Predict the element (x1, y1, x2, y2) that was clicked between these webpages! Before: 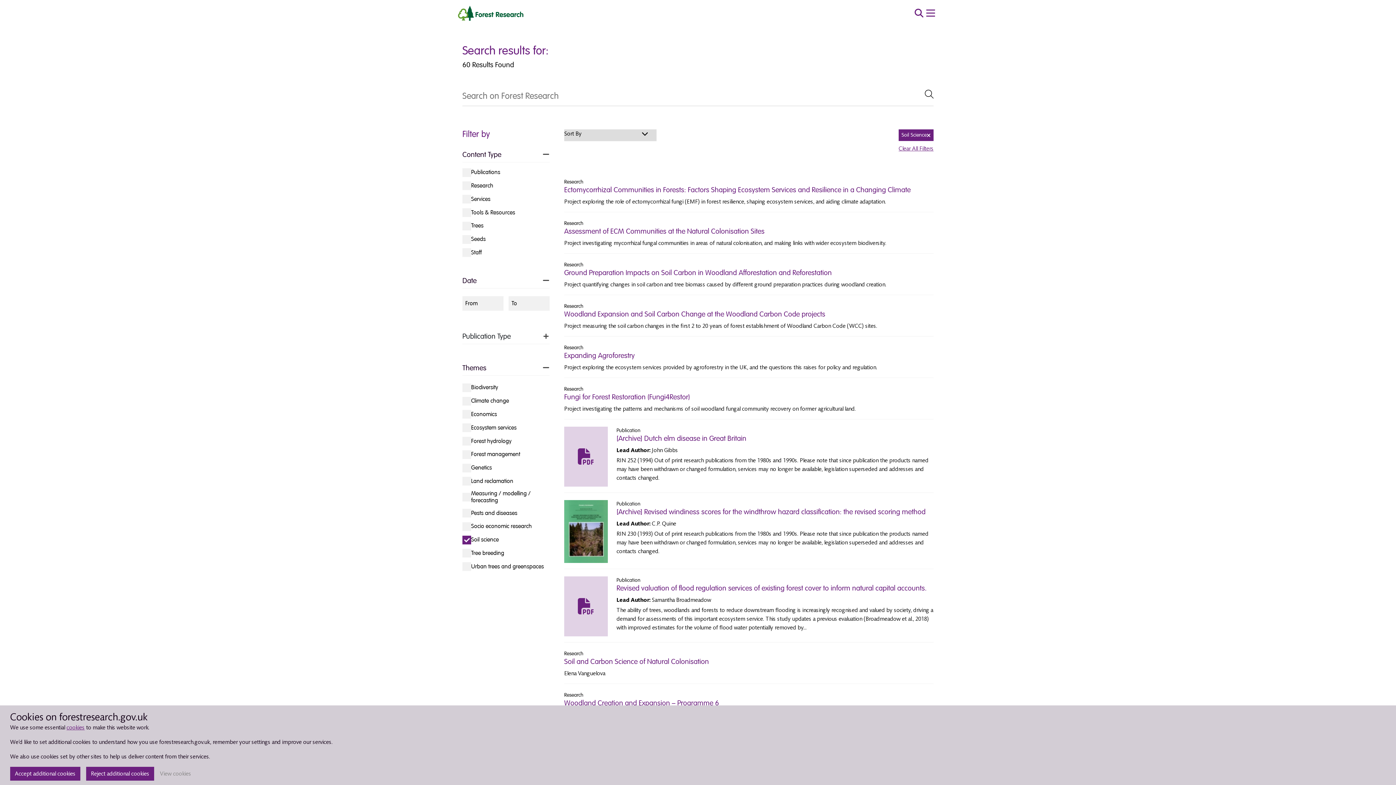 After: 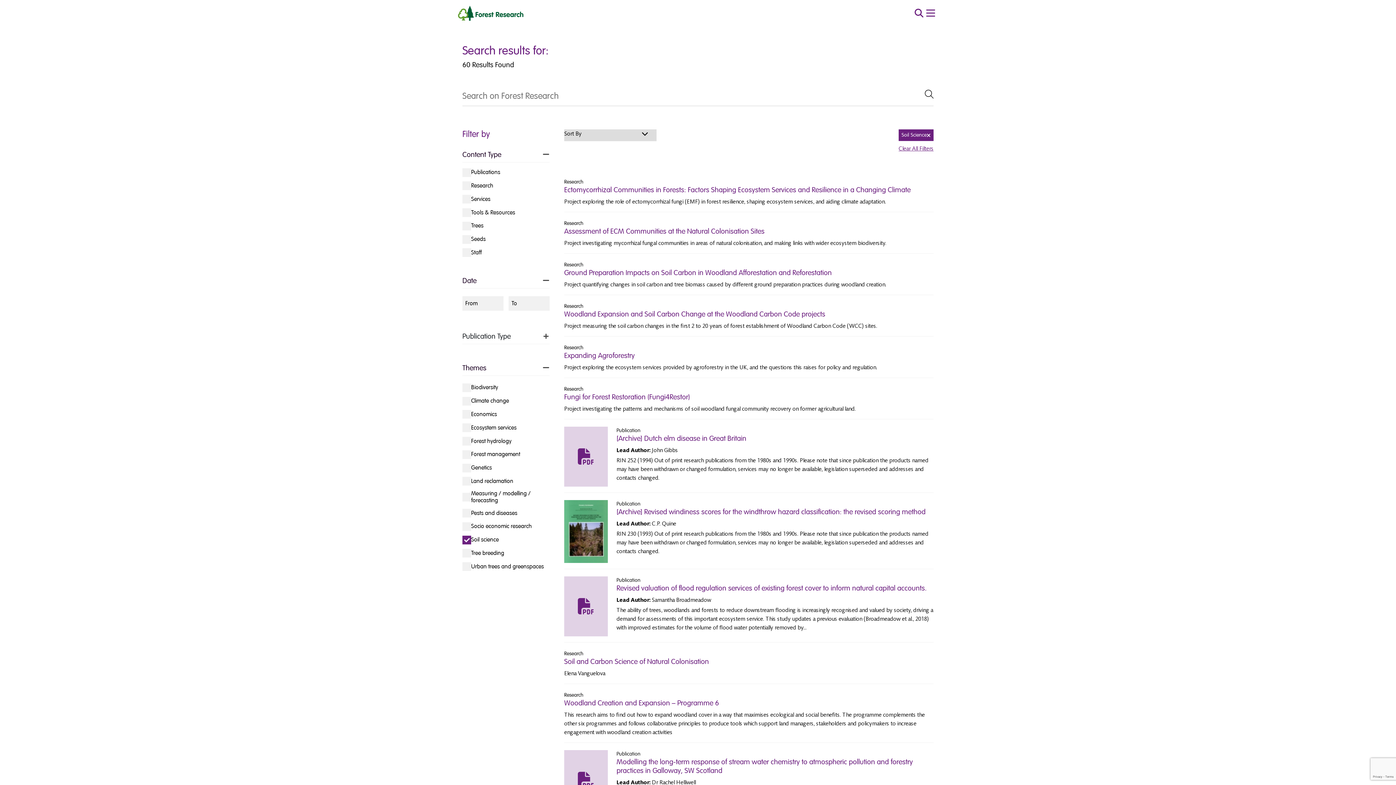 Action: bbox: (86, 767, 154, 781) label: Reject additional cookies